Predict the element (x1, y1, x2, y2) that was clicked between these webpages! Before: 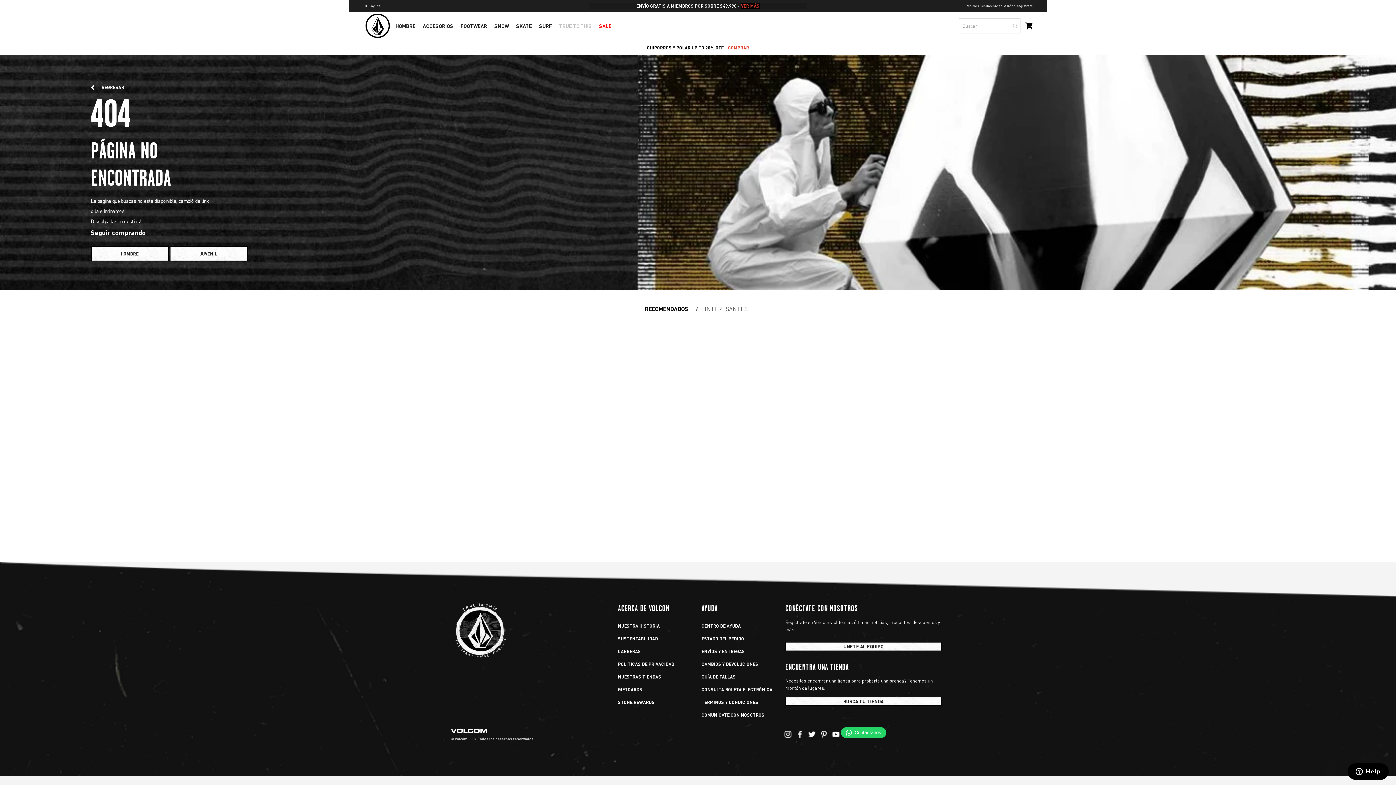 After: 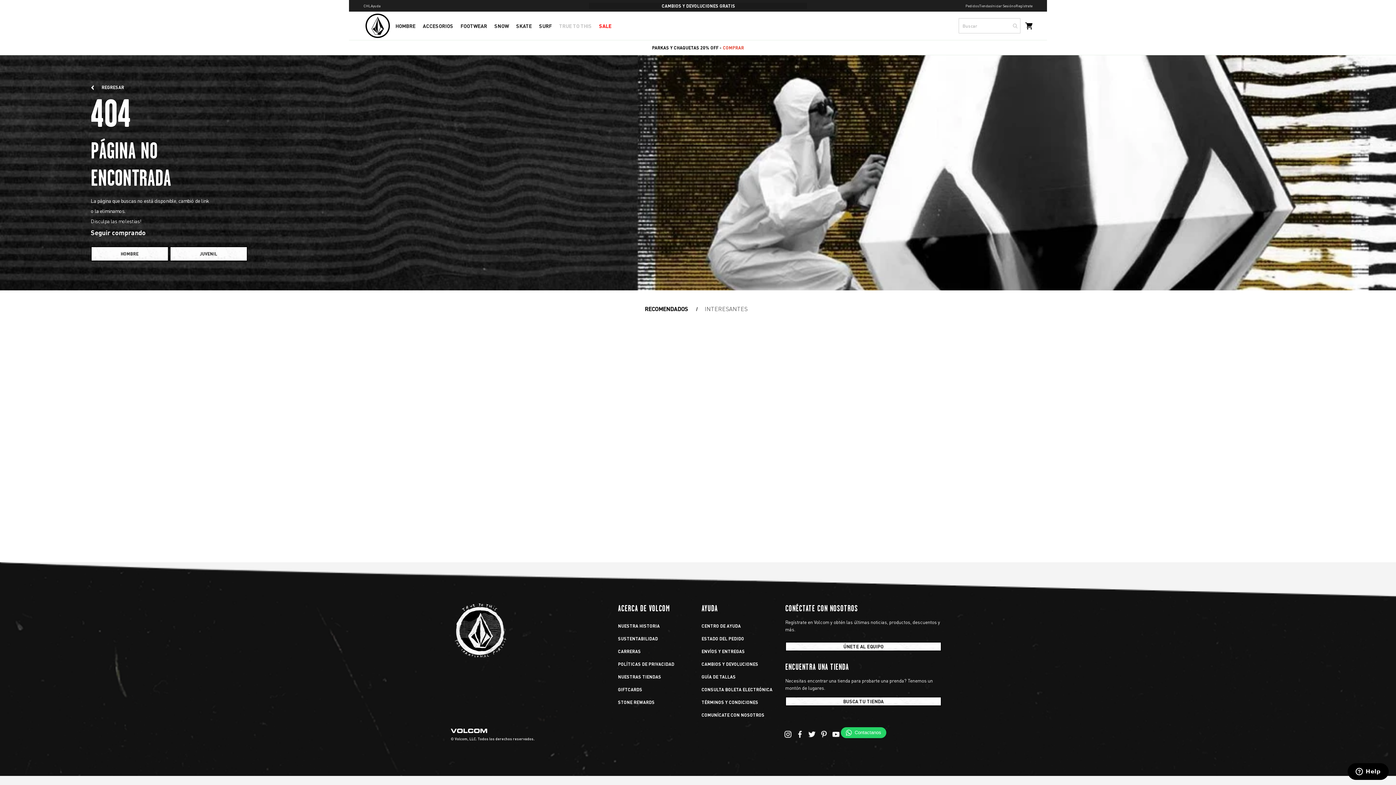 Action: label: JUVENIL bbox: (169, 246, 247, 261)